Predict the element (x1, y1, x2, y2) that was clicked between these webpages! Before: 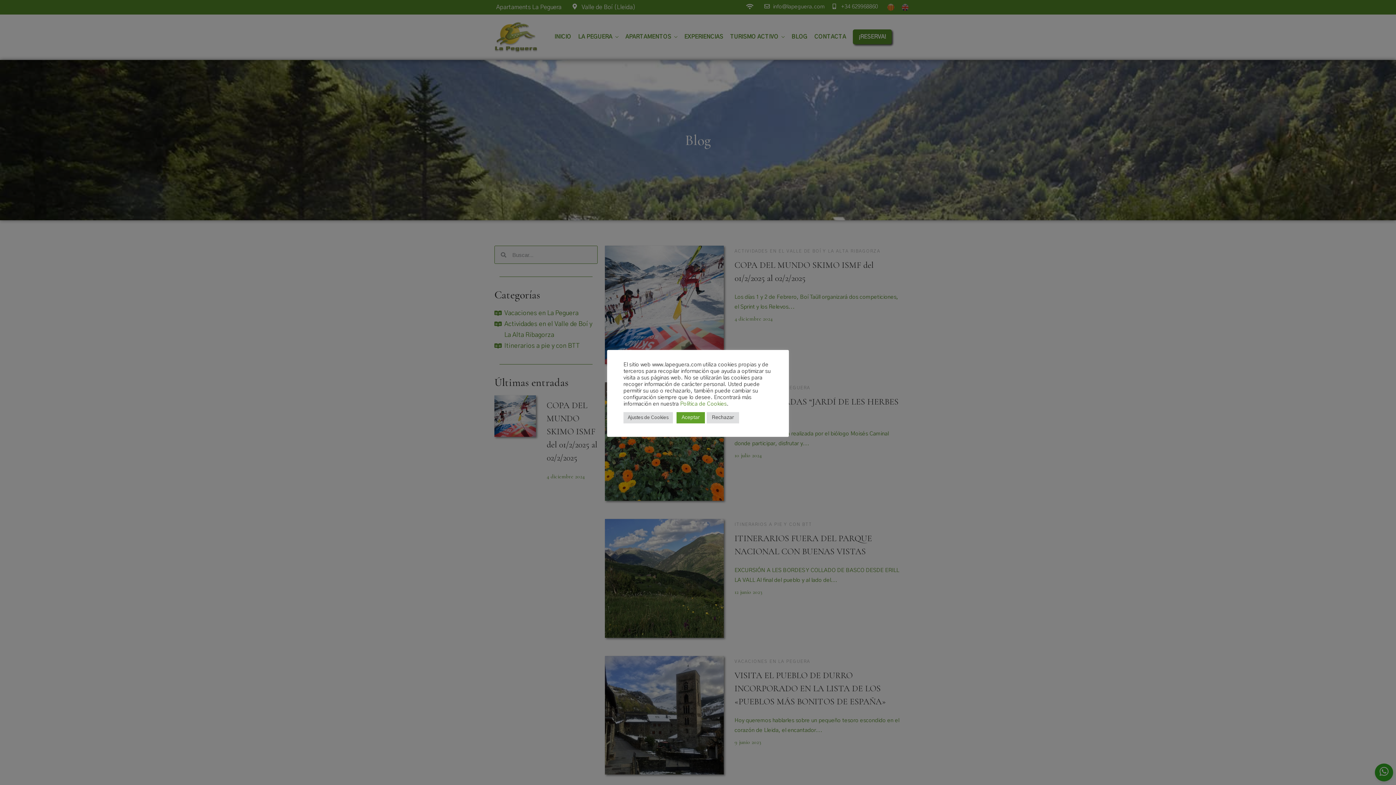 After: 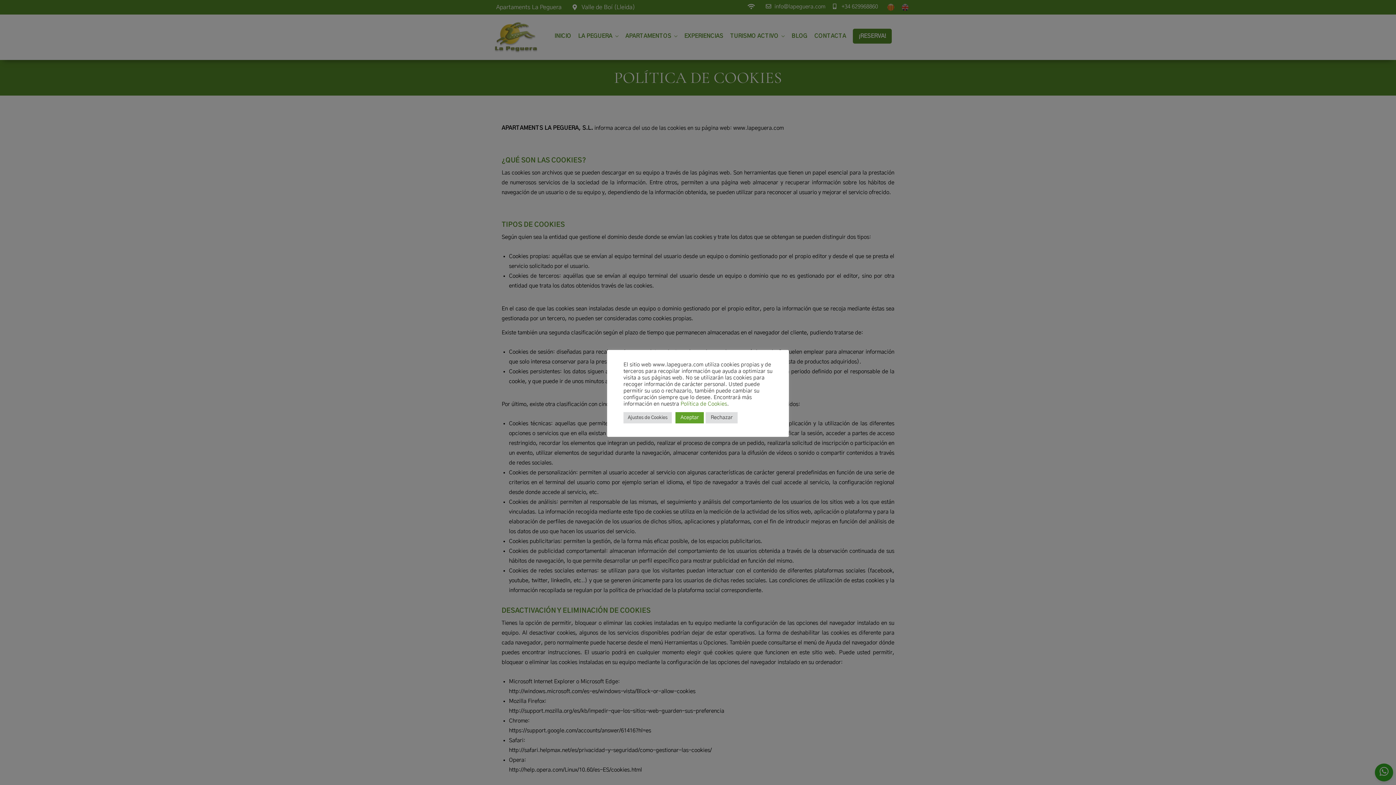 Action: bbox: (680, 401, 726, 406) label: Política de Cookies